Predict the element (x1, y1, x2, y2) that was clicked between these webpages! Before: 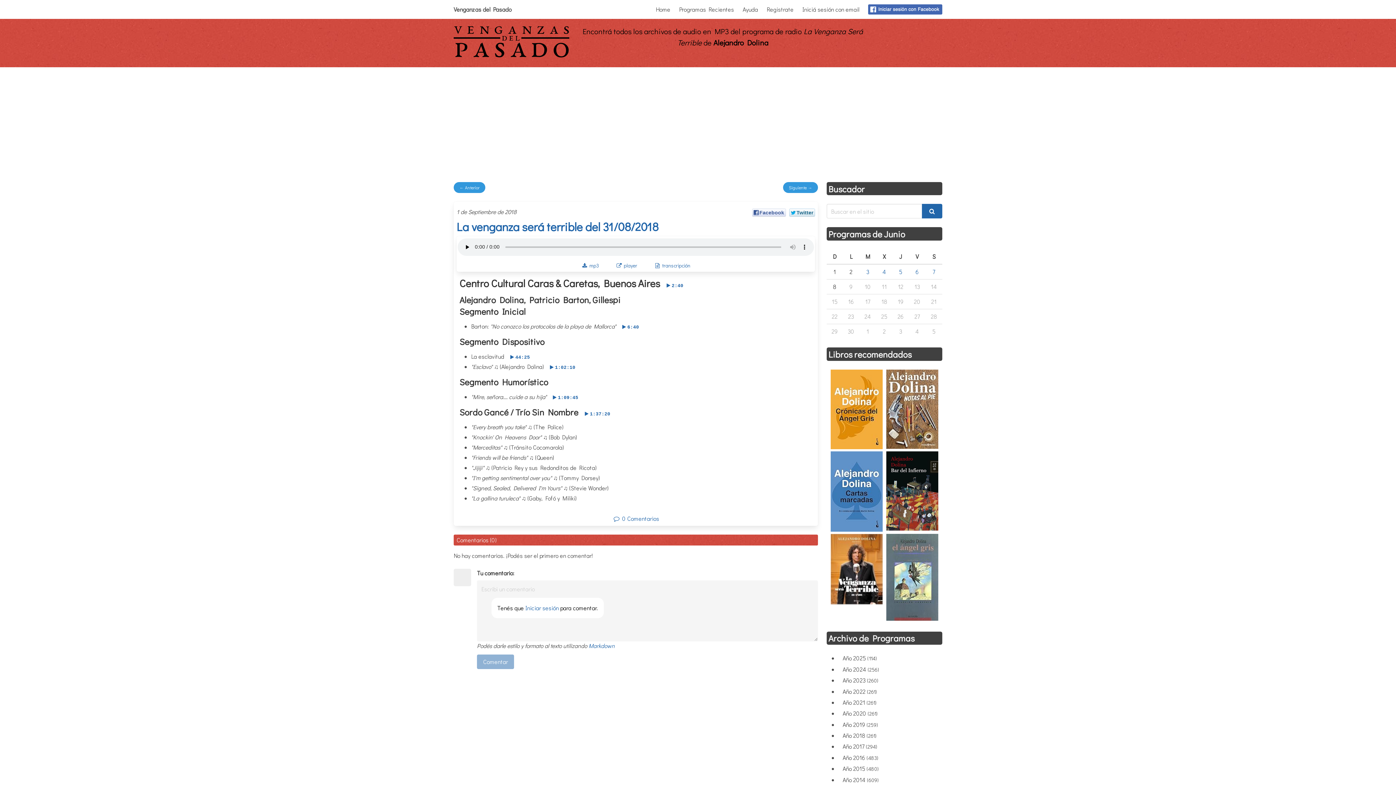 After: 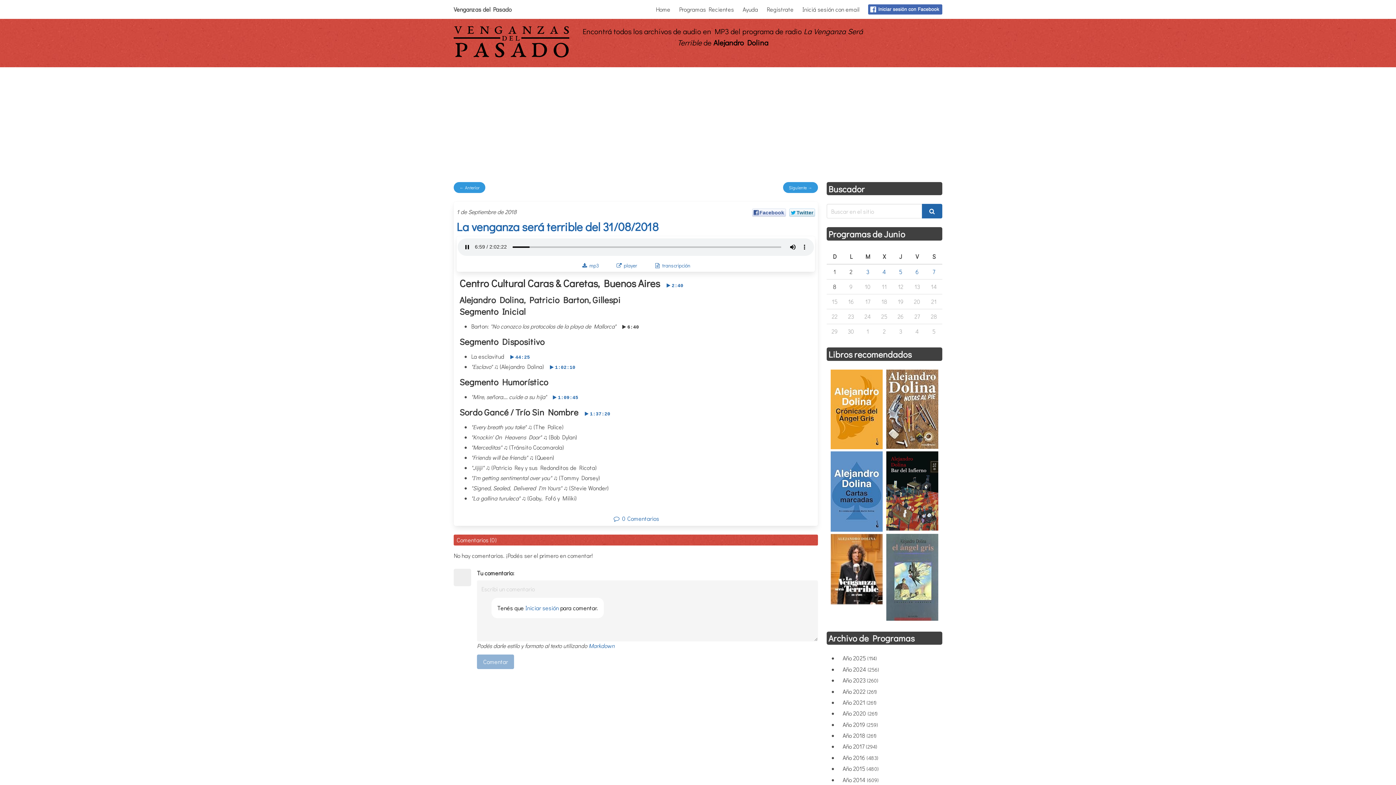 Action: label: 6:40 bbox: (617, 324, 639, 330)